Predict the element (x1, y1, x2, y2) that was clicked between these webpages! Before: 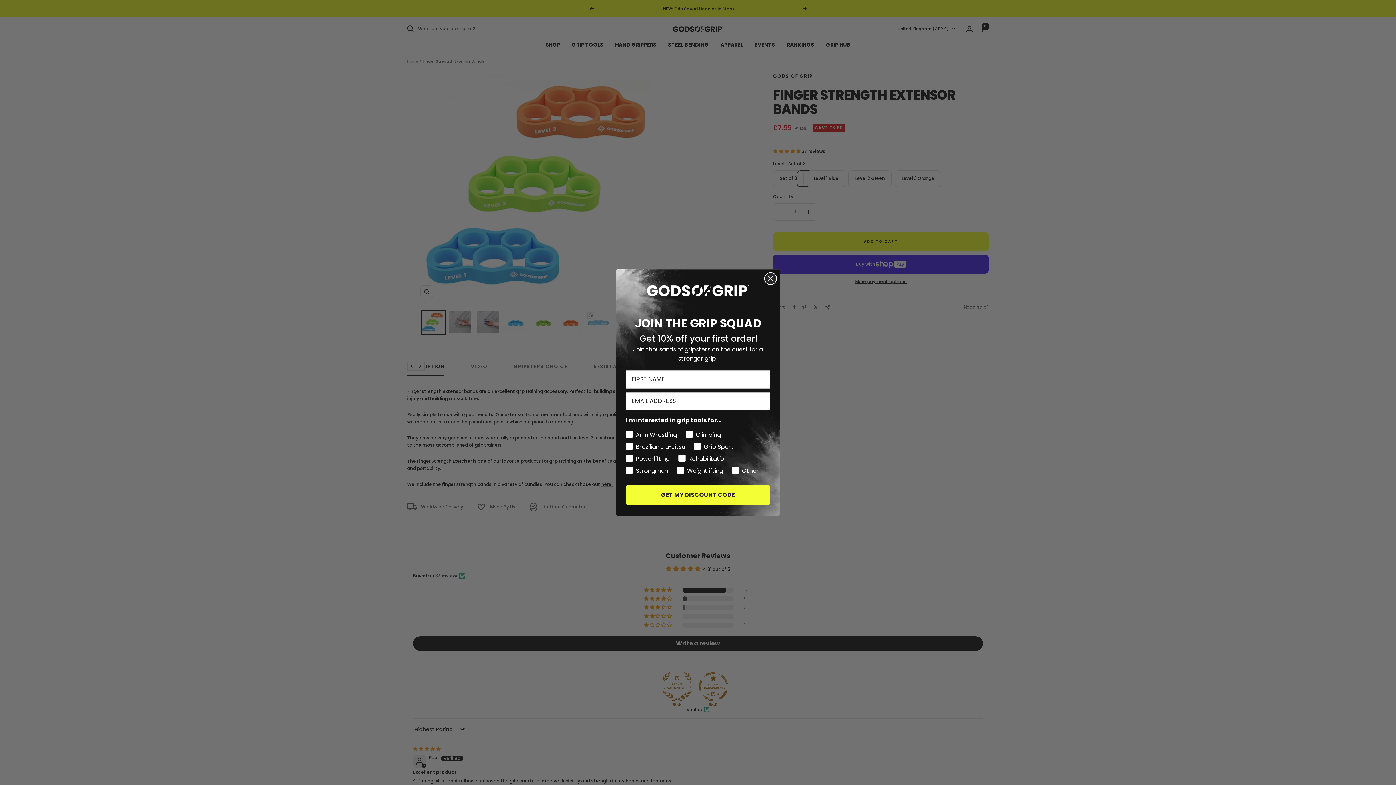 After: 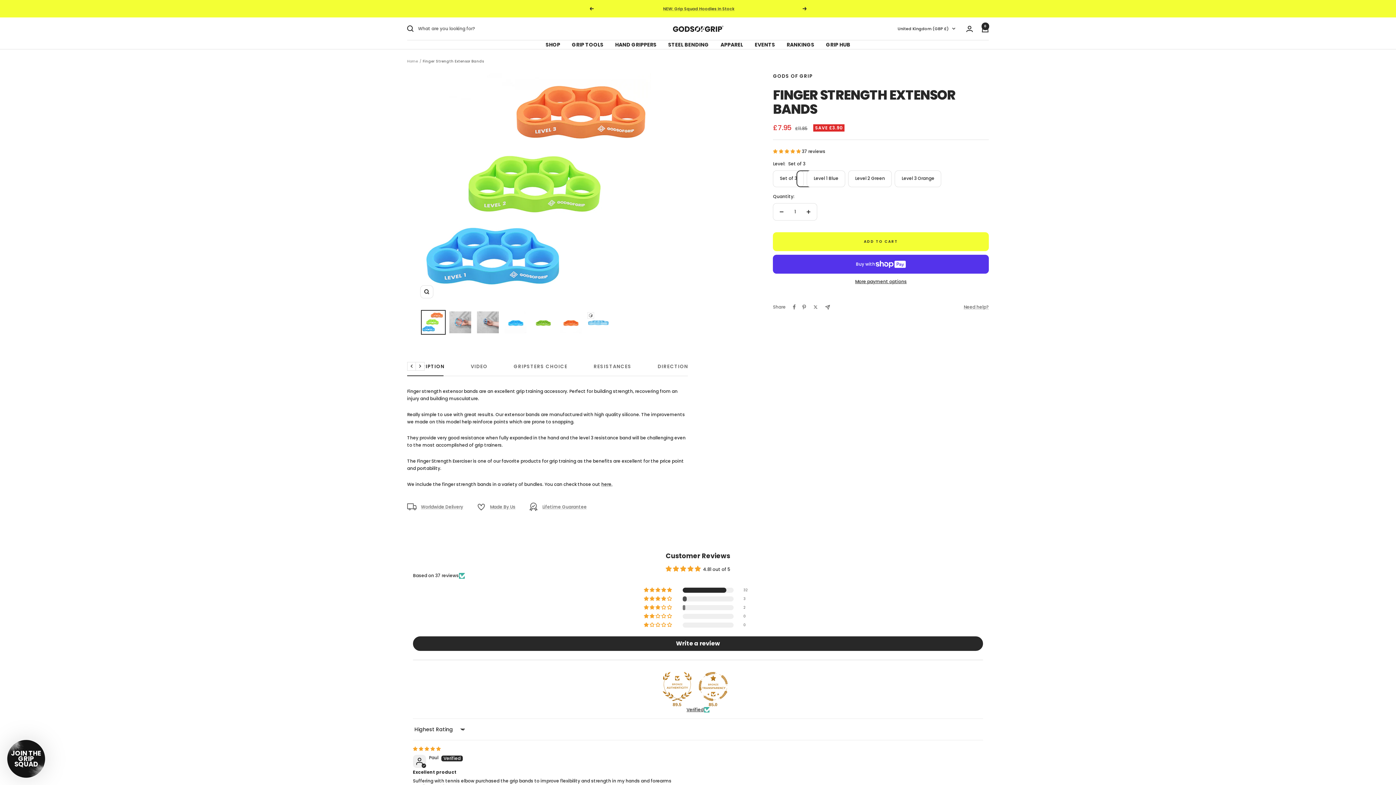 Action: bbox: (764, 272, 777, 285) label: Close dialog